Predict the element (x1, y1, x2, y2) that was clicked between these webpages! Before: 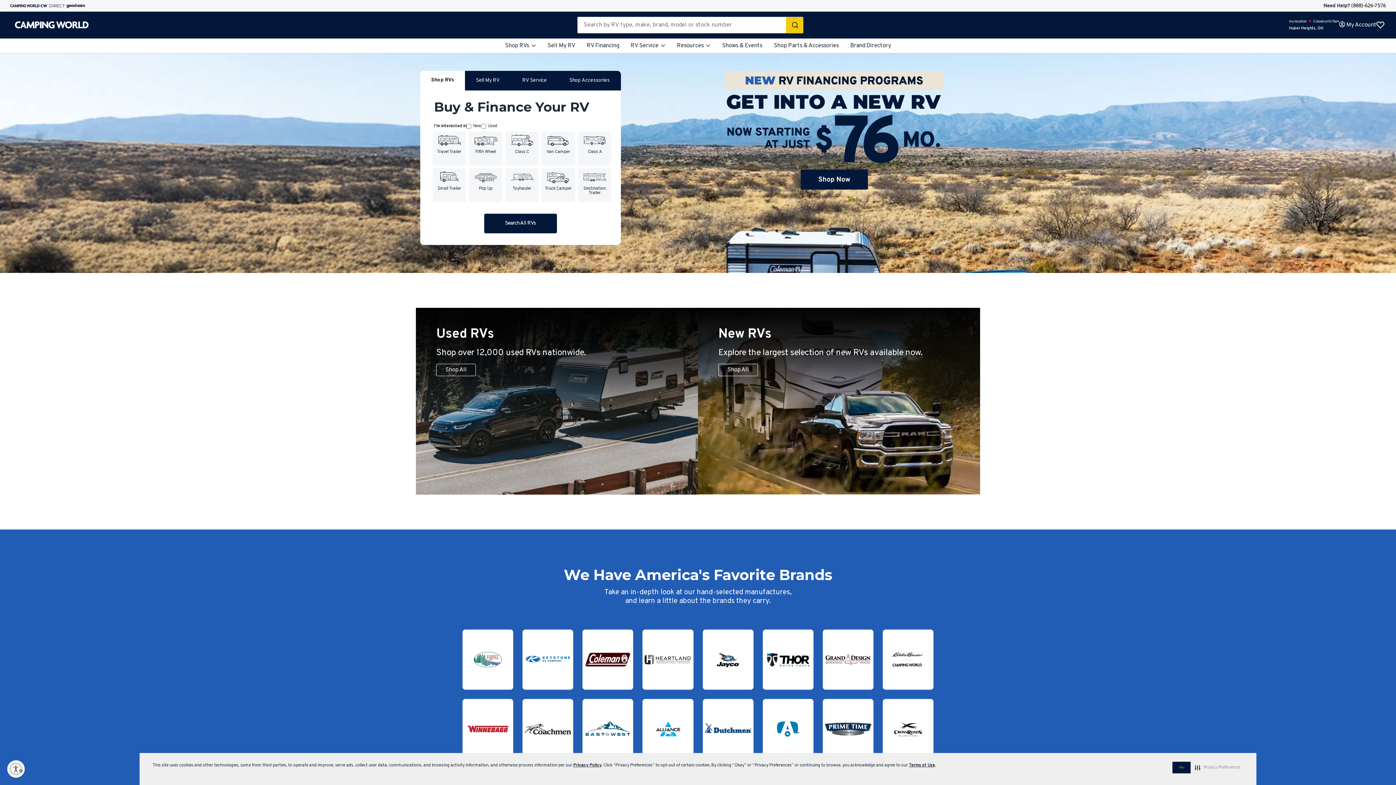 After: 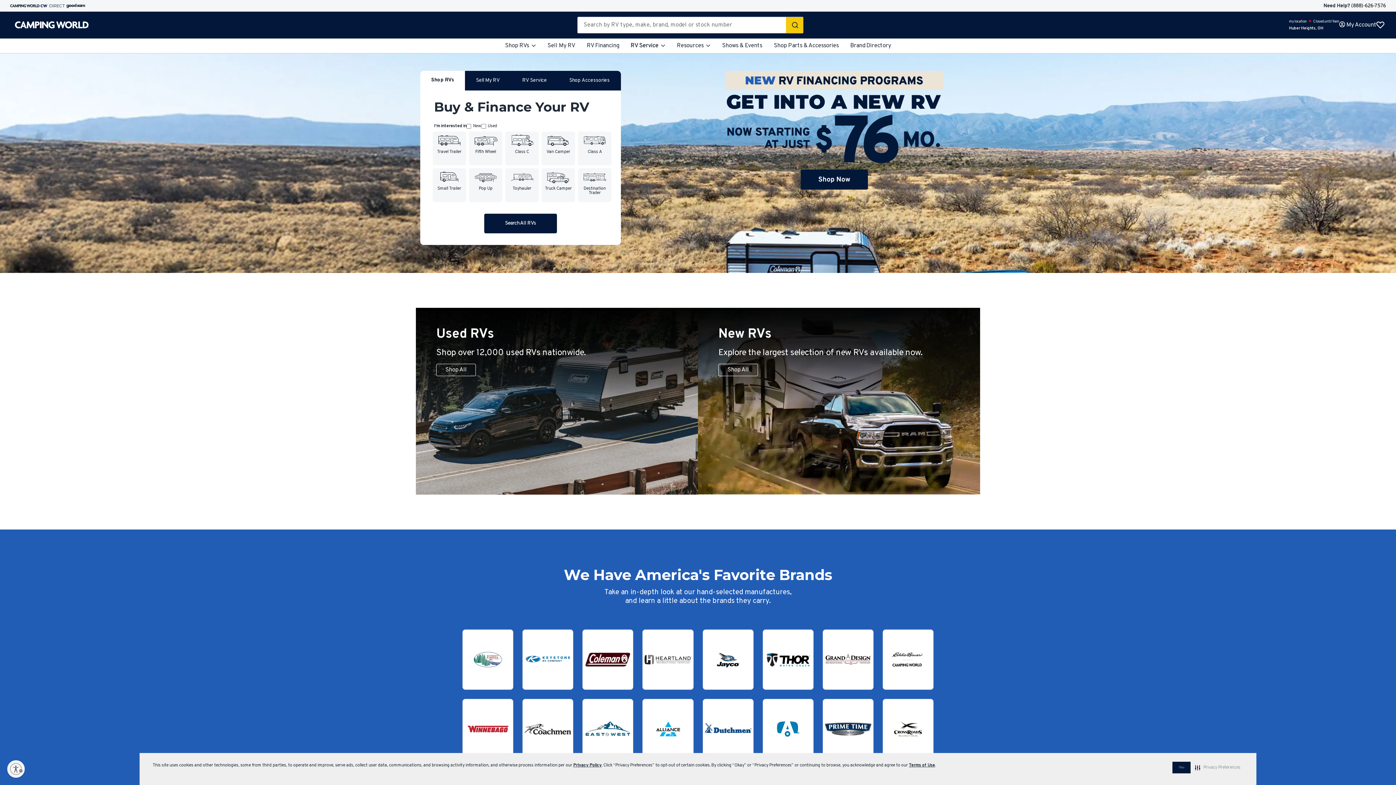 Action: bbox: (625, 38, 671, 53) label: RV Service 